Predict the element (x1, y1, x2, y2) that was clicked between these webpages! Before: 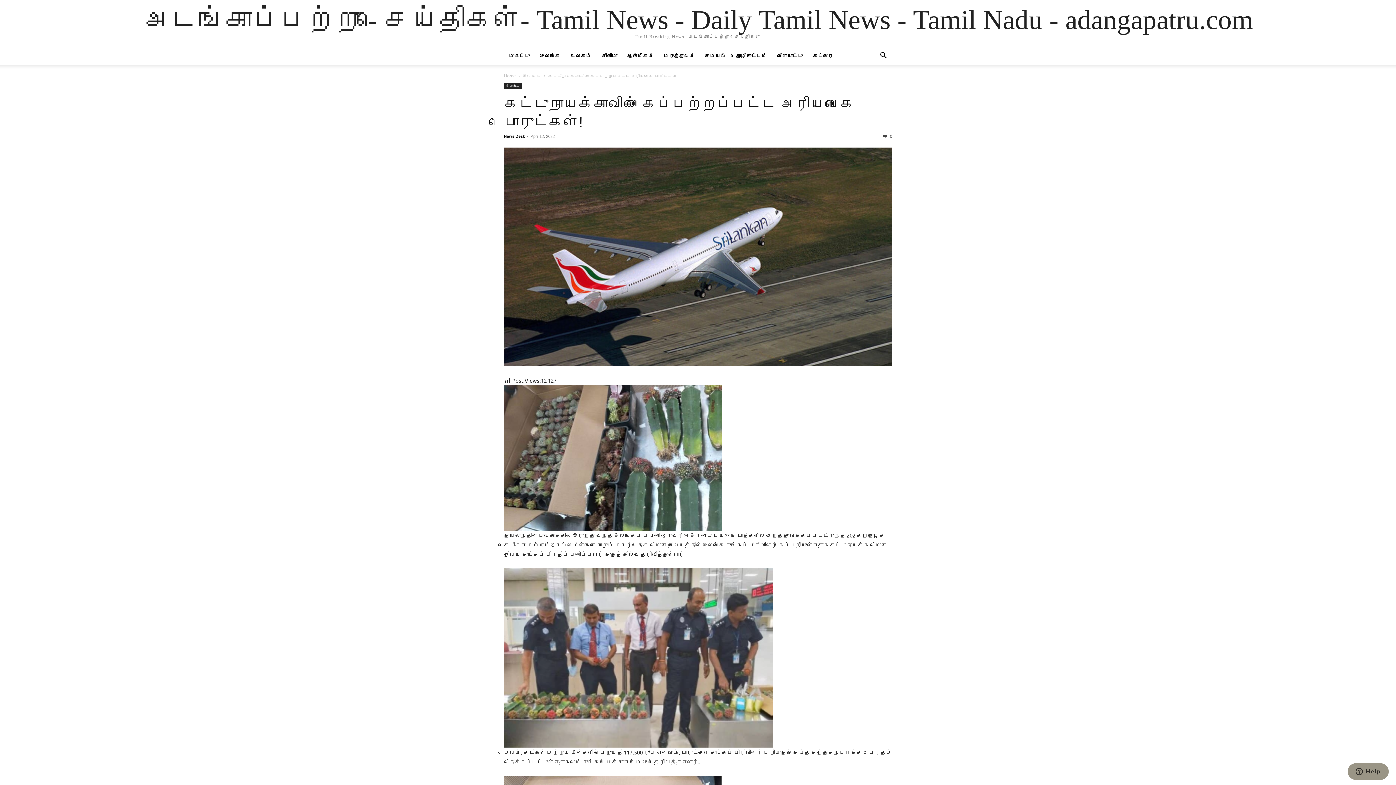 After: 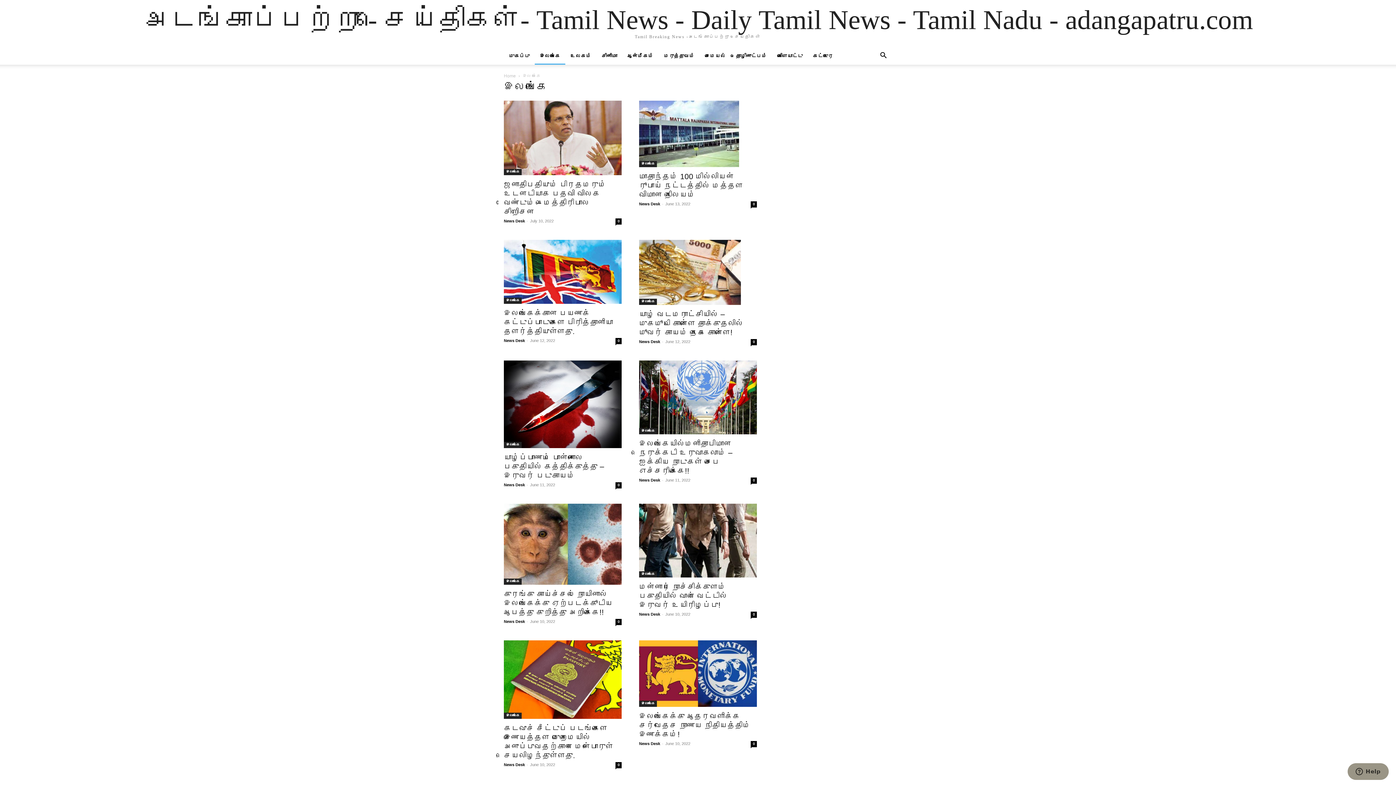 Action: label: இலங்கை bbox: (504, 83, 521, 89)